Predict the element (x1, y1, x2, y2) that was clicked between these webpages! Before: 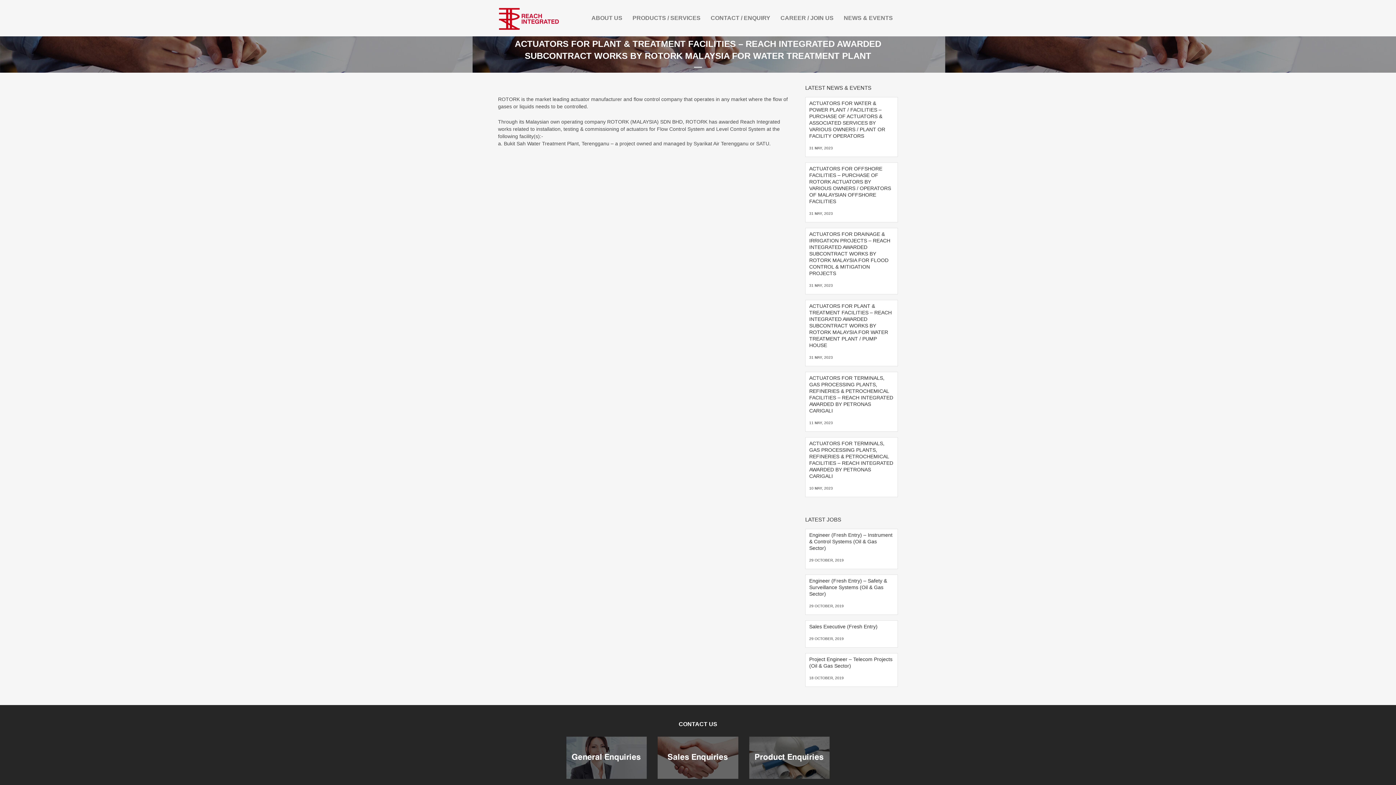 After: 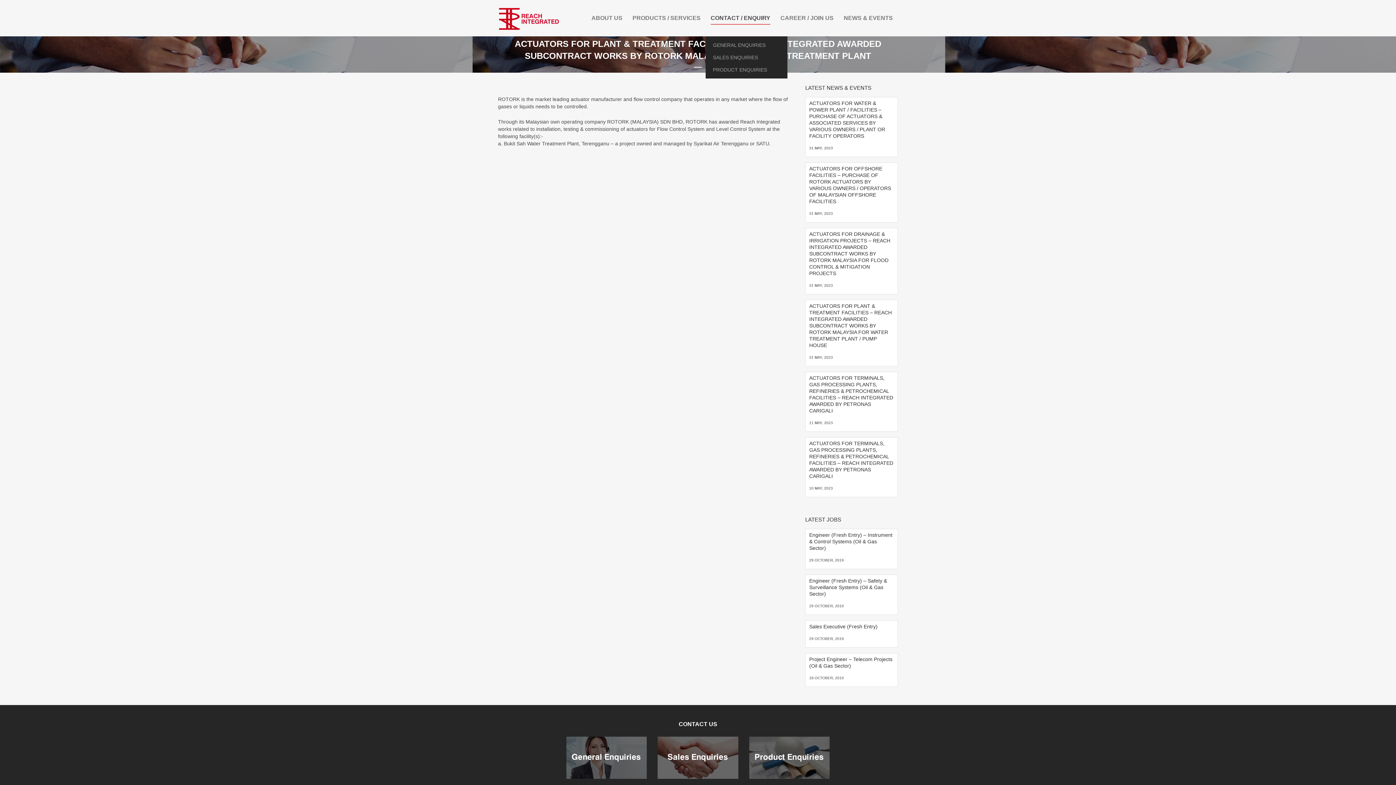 Action: bbox: (705, 0, 775, 36) label: CONTACT / ENQUIRY